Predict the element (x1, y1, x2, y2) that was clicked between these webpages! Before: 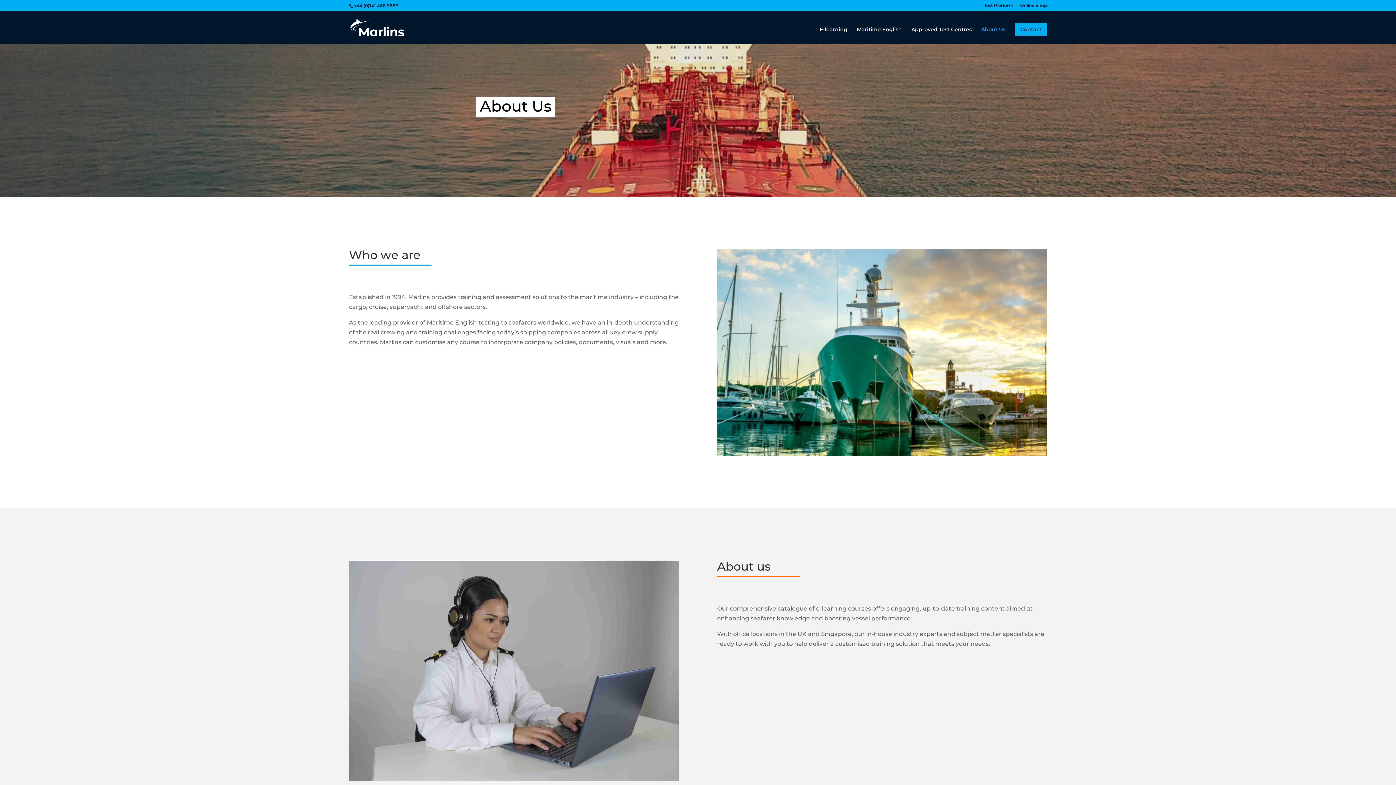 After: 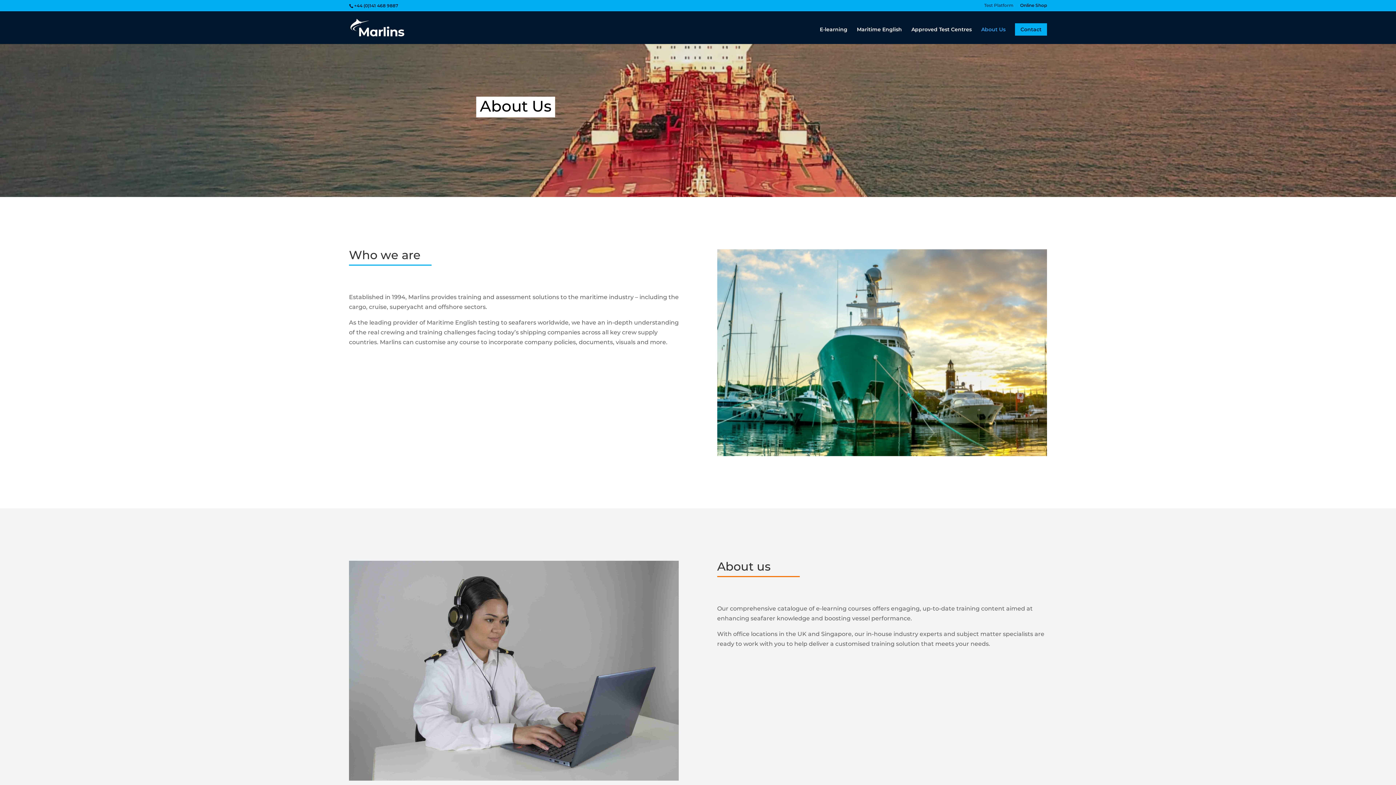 Action: label: Test Platform bbox: (984, 3, 1013, 10)